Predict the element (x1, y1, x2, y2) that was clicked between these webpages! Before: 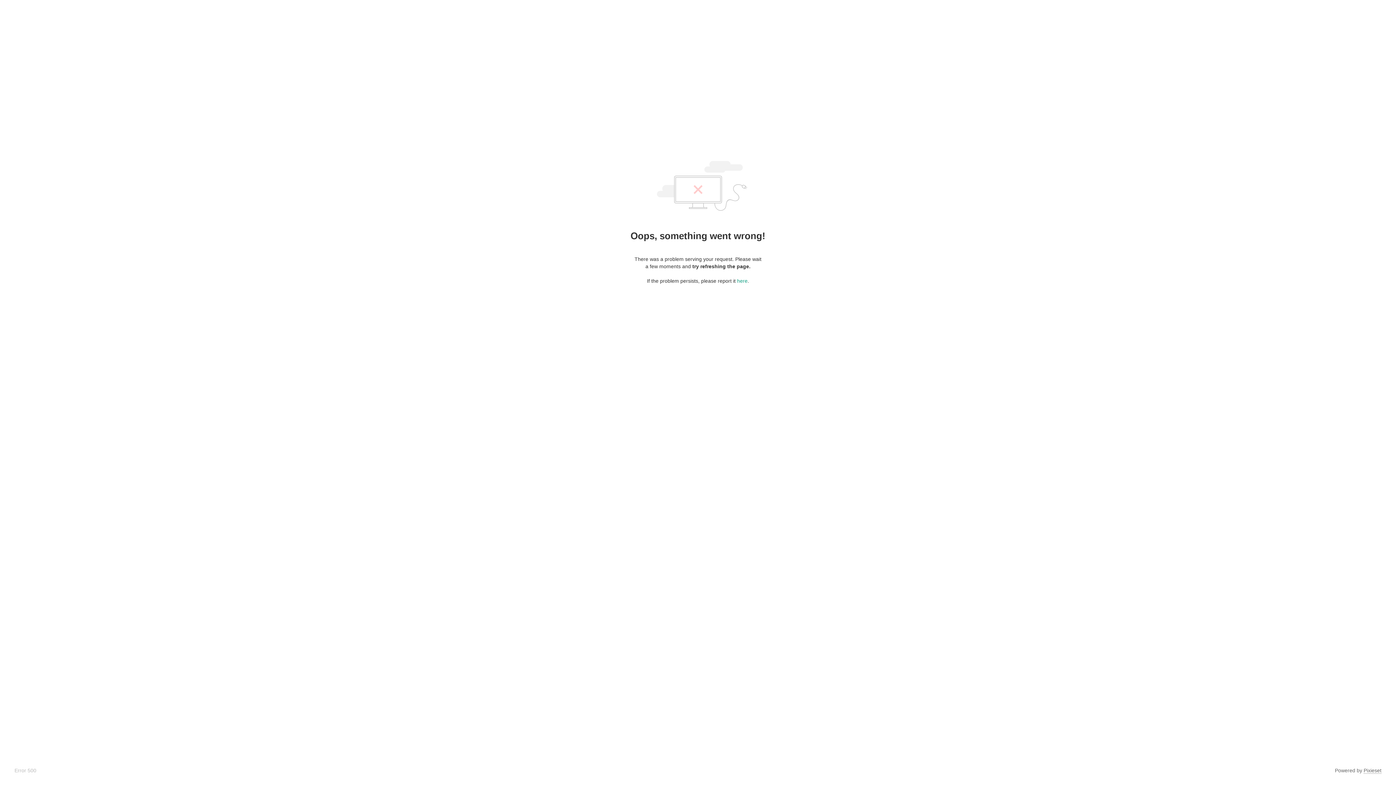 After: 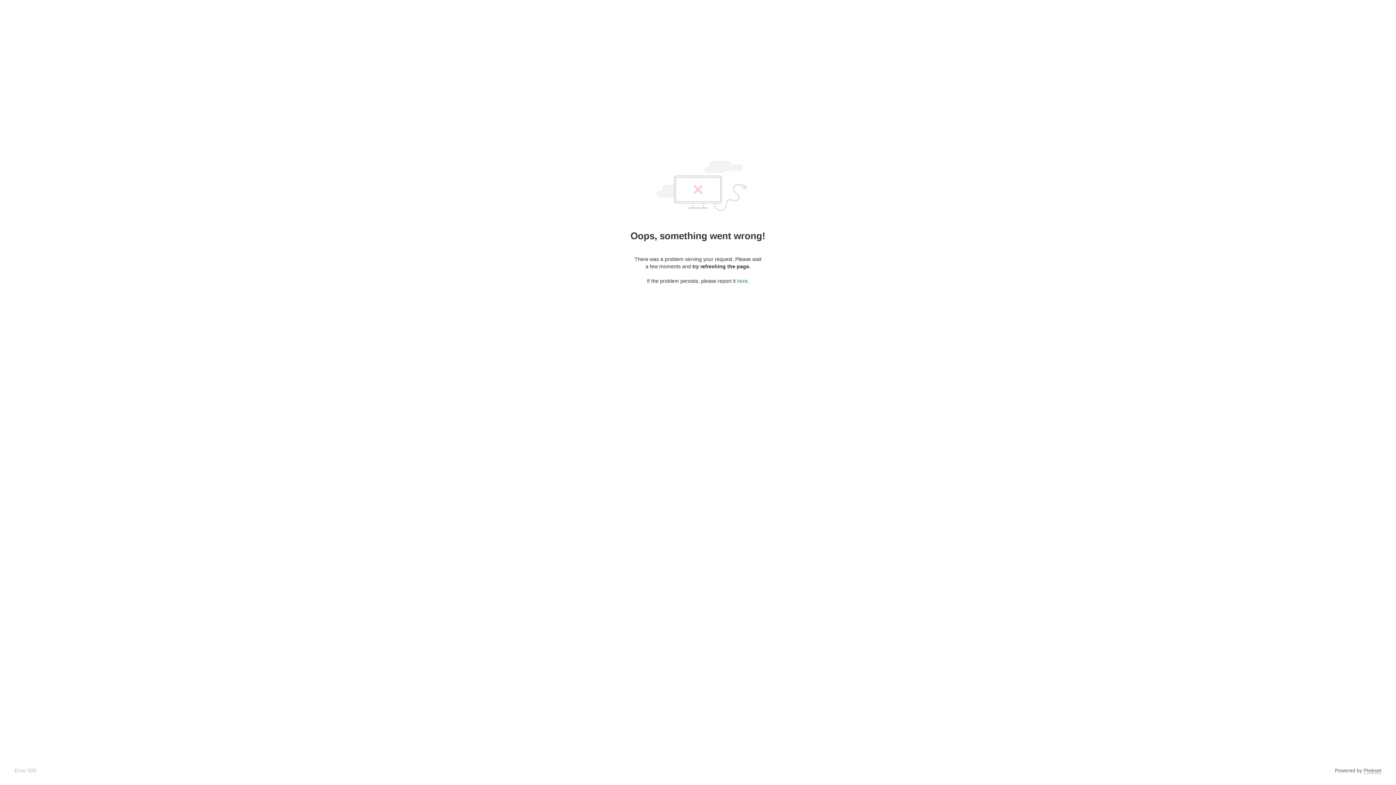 Action: bbox: (1364, 768, 1381, 774) label: Pixieset